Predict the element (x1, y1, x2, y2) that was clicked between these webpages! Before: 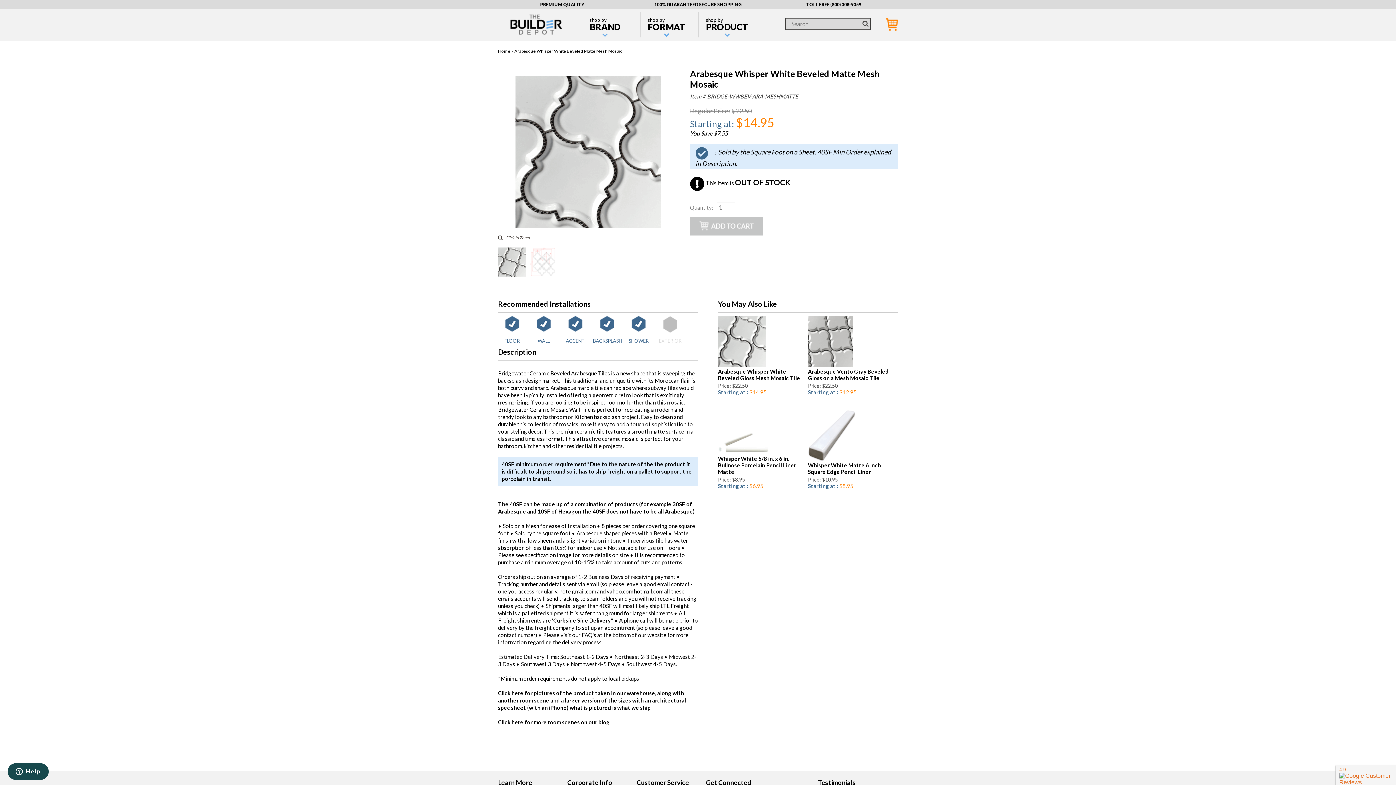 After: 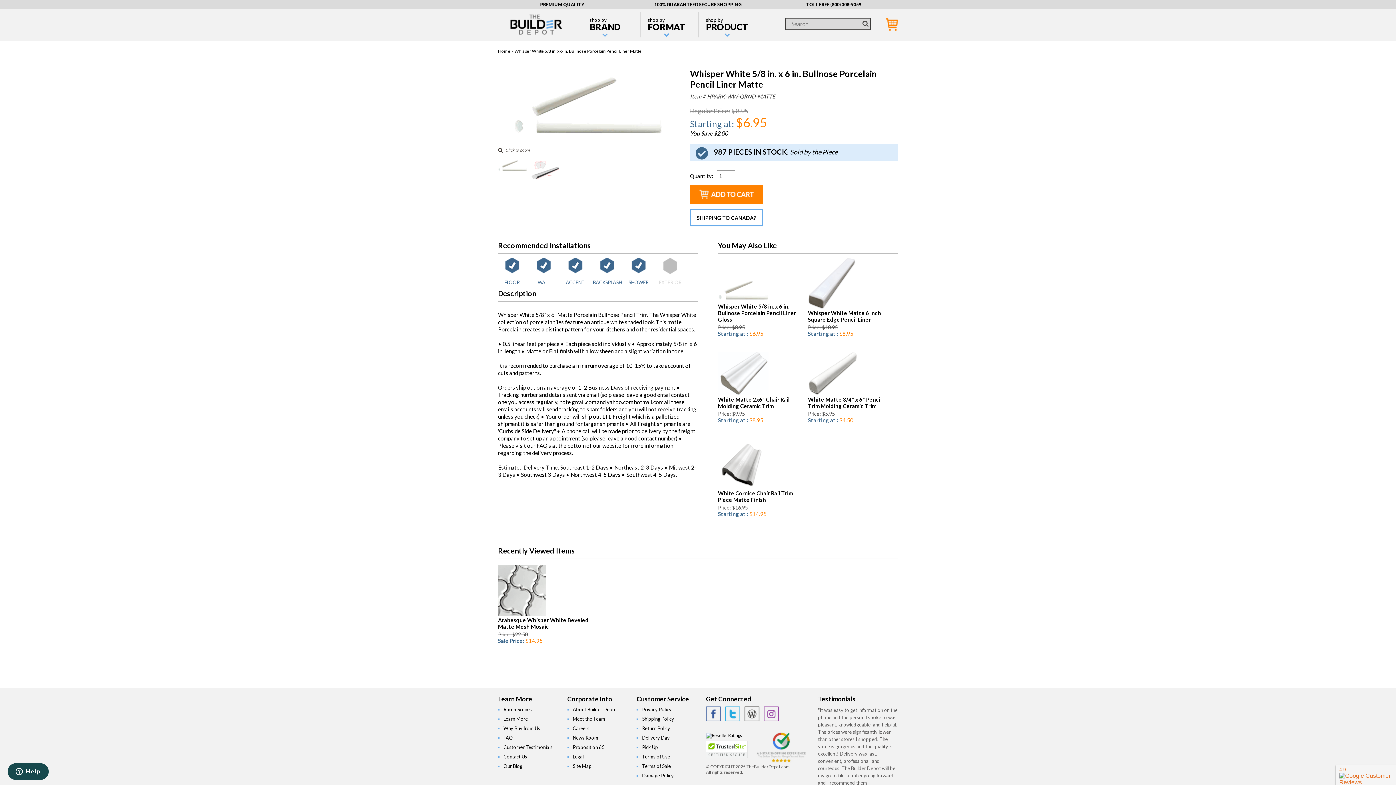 Action: bbox: (718, 450, 768, 455)